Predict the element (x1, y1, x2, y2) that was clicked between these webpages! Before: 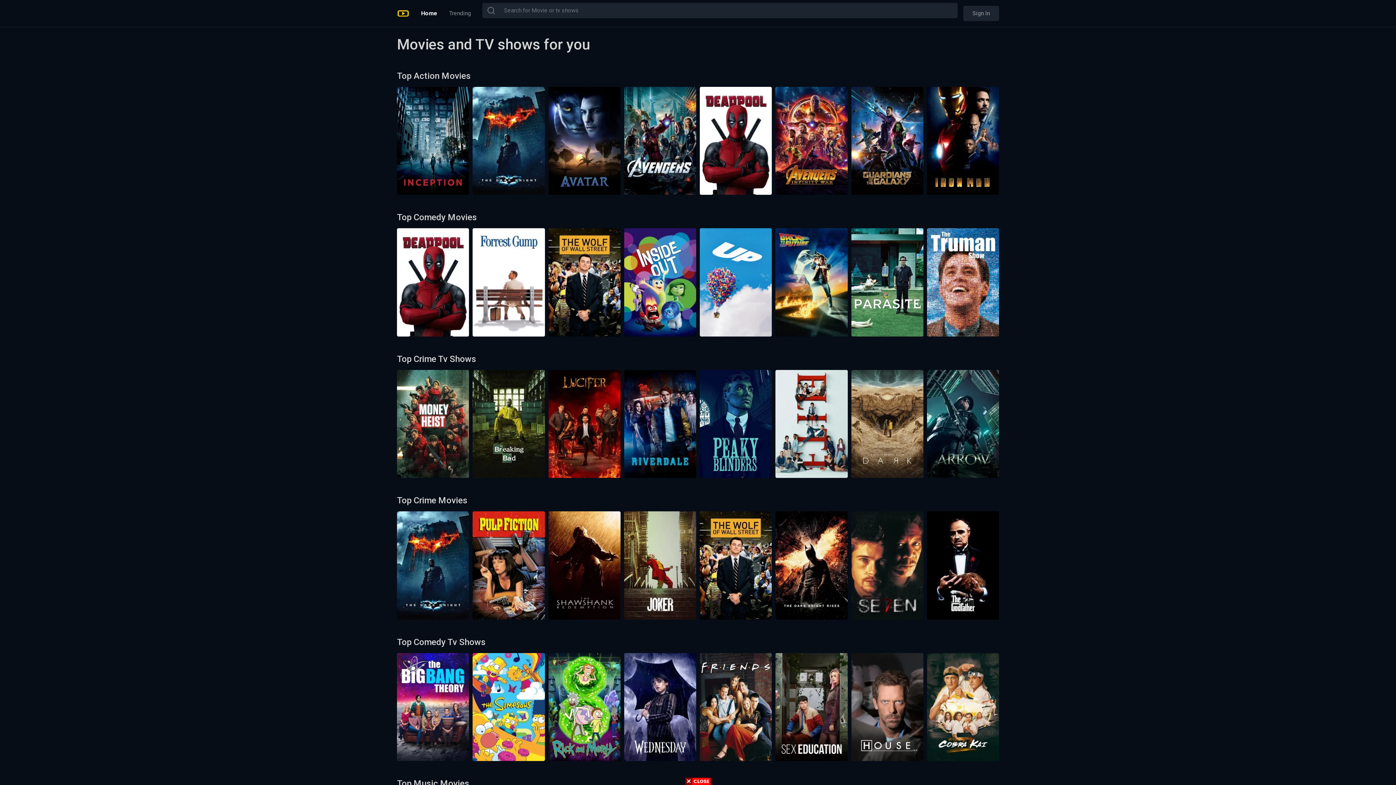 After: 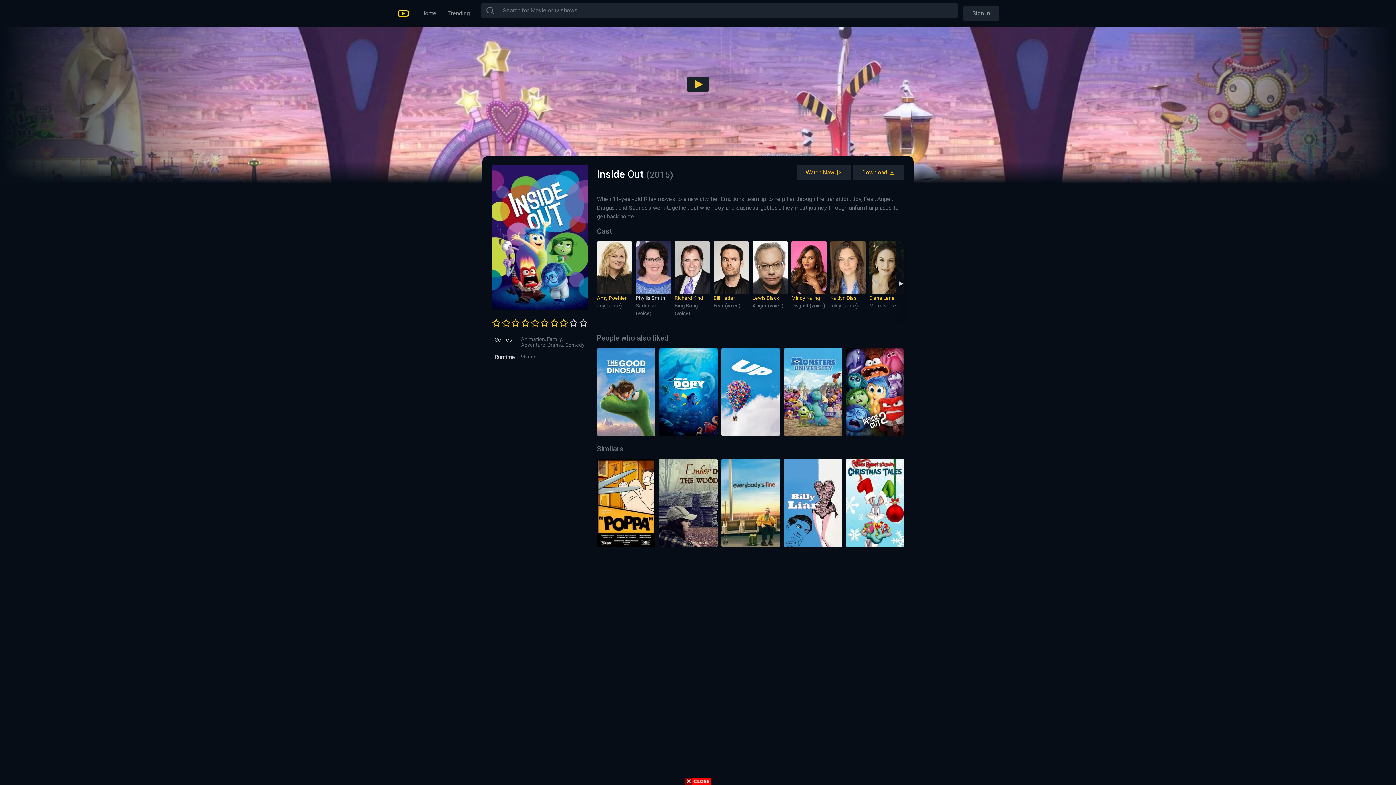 Action: bbox: (624, 278, 696, 285)